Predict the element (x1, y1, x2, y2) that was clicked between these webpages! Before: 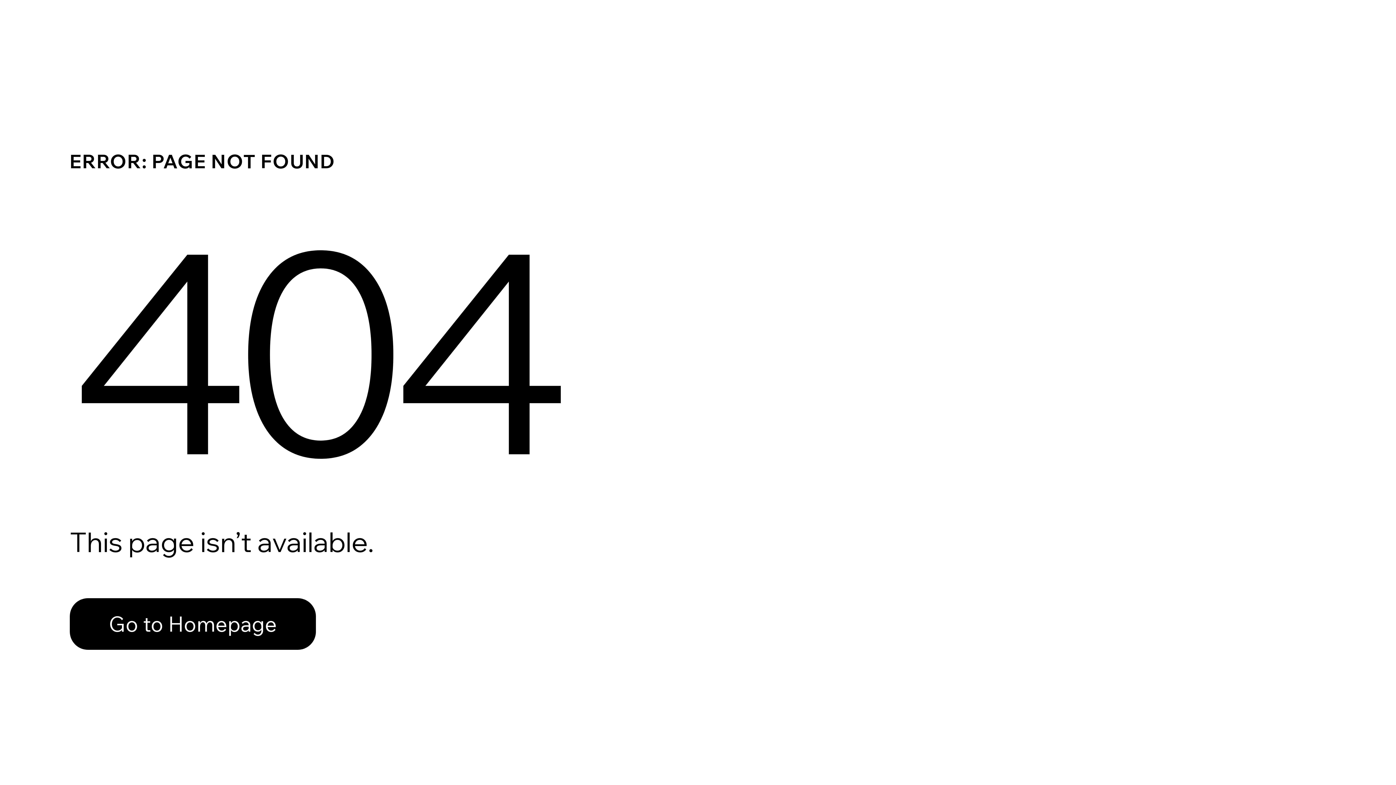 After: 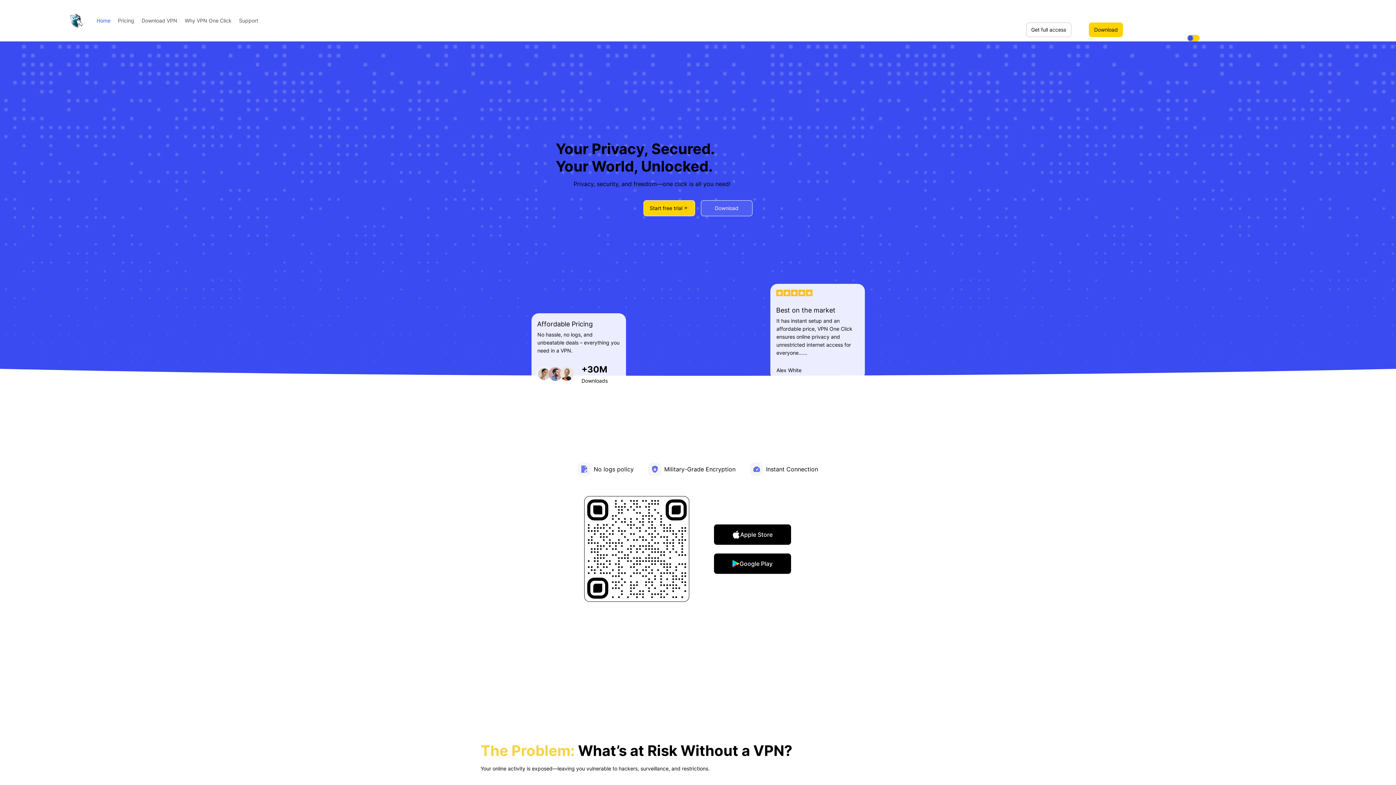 Action: label: Go to Homepage bbox: (69, 598, 316, 650)